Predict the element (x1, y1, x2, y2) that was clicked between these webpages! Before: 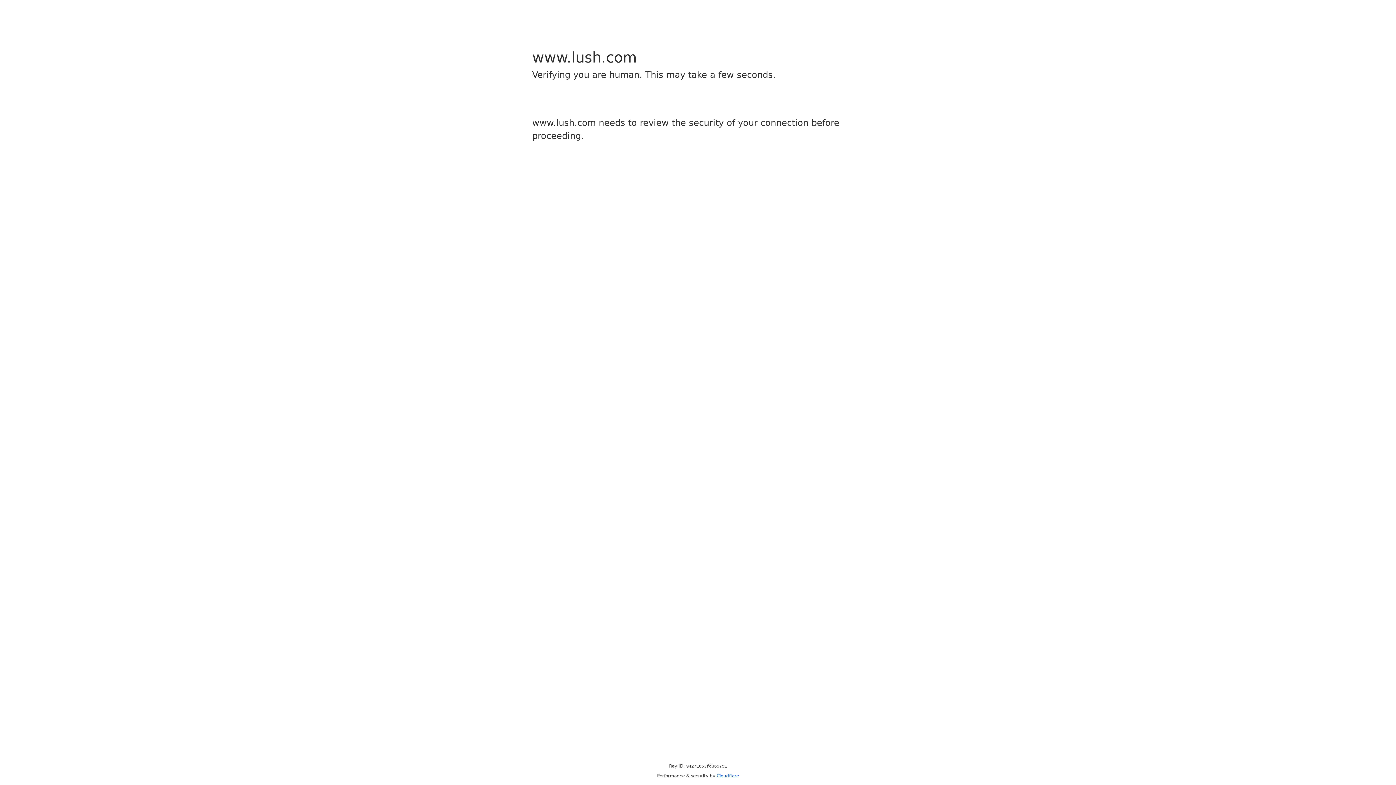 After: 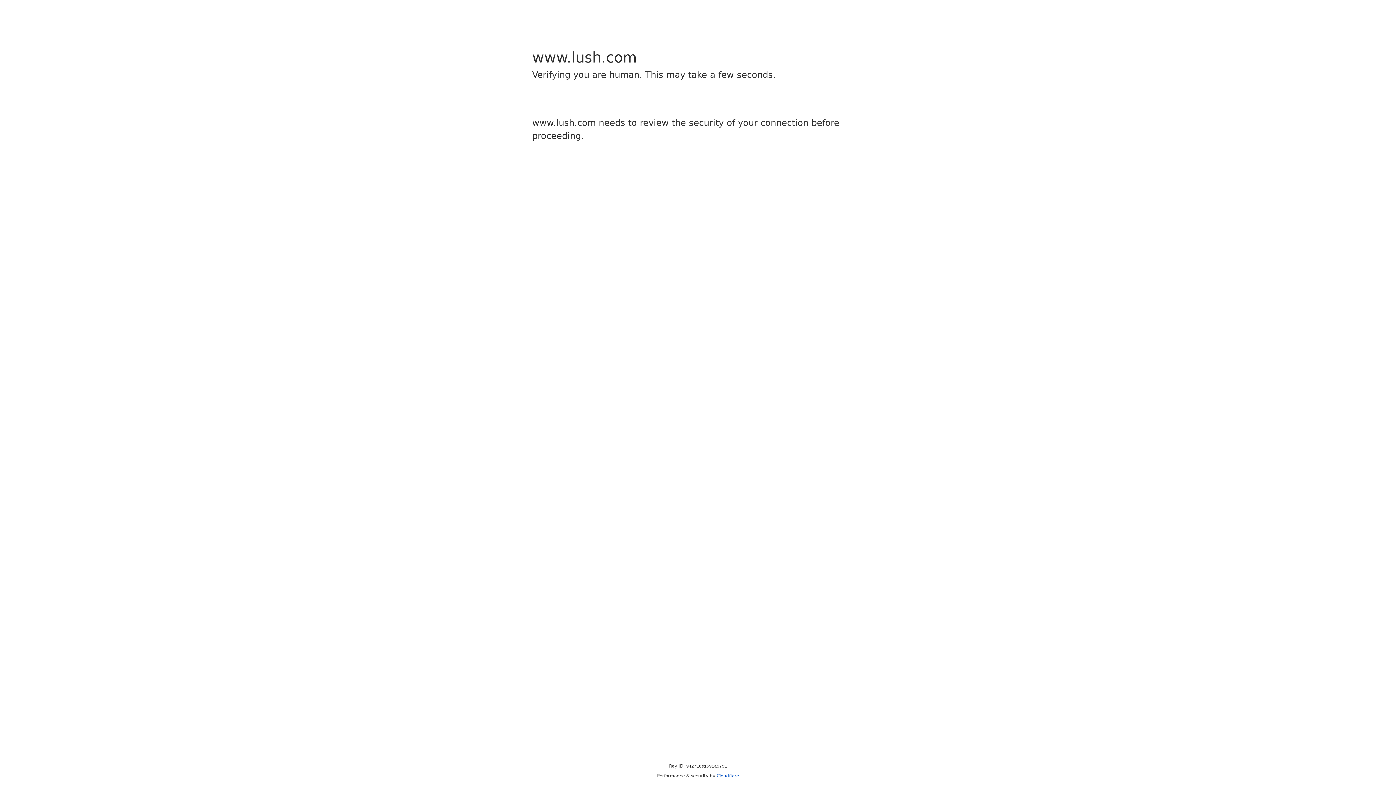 Action: label: Cloudflare bbox: (716, 773, 739, 778)